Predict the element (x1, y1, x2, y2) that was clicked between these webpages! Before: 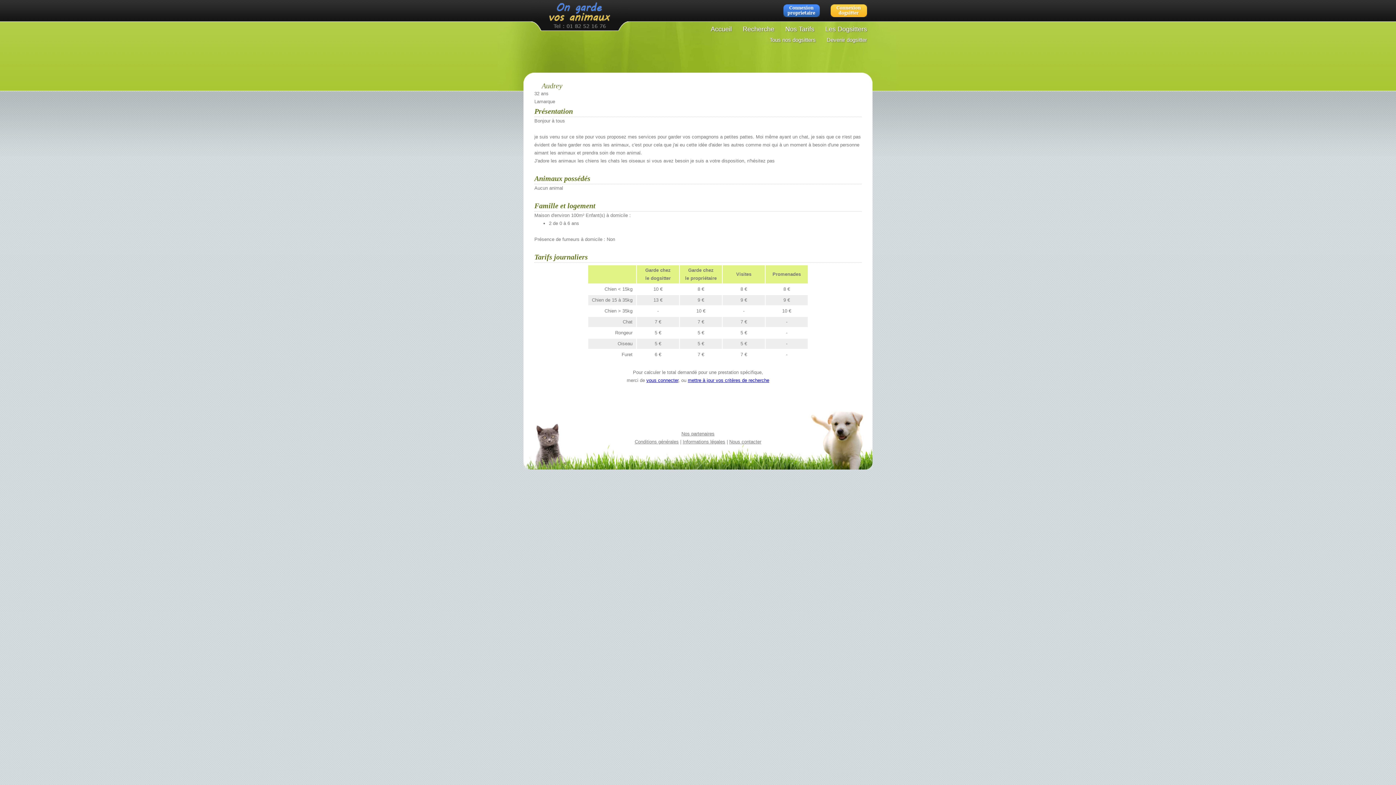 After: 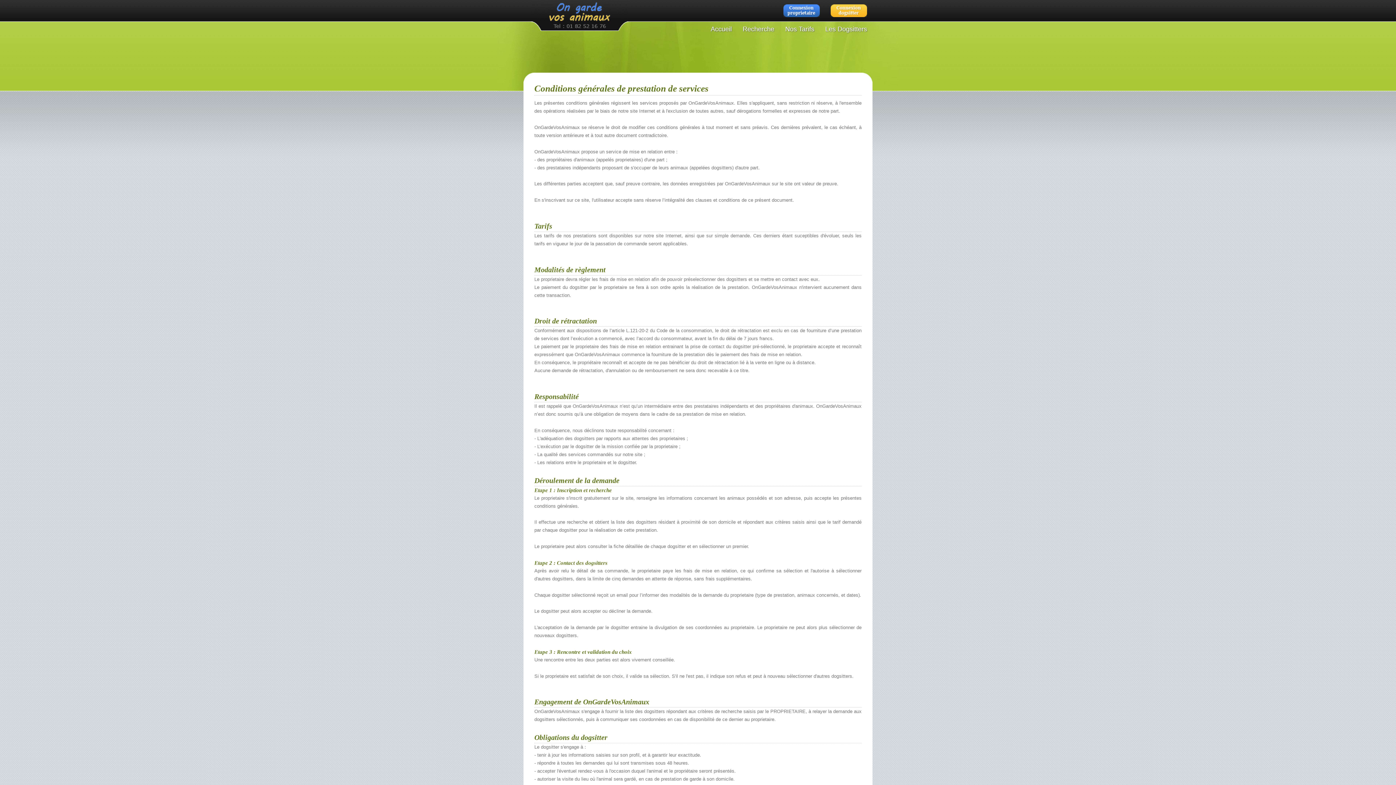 Action: bbox: (634, 439, 678, 444) label: Conditions générales